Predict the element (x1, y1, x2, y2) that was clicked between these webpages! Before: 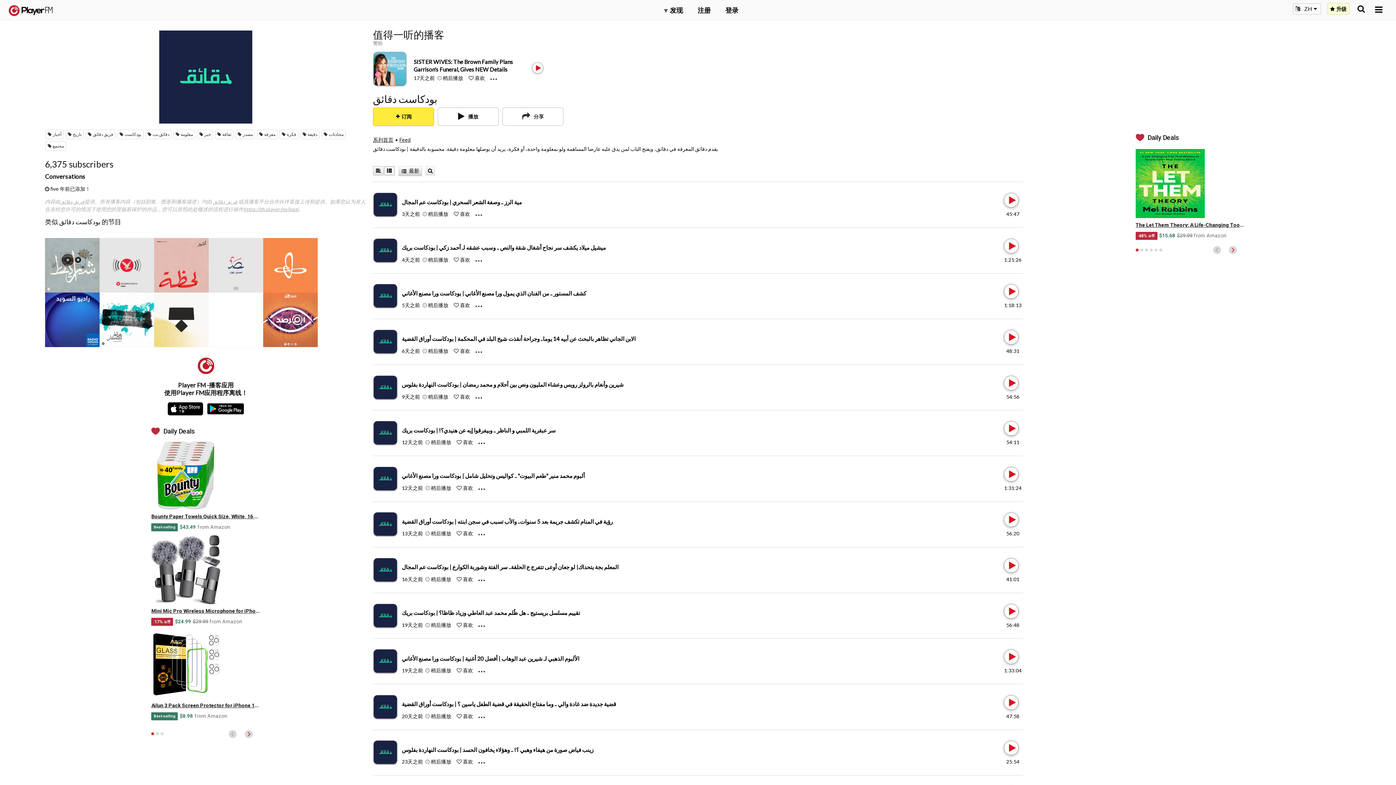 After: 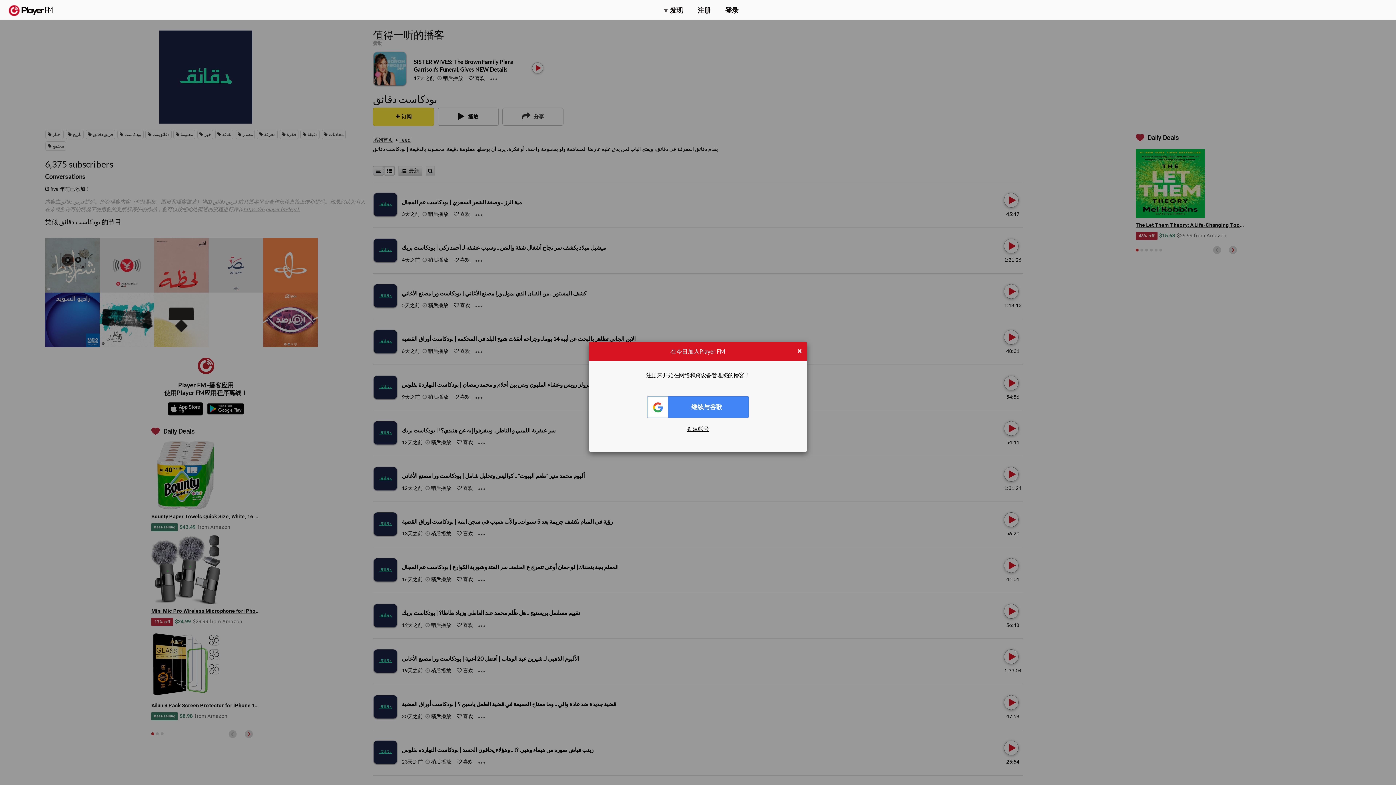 Action: bbox: (422, 347, 448, 354) label:  稍后播放